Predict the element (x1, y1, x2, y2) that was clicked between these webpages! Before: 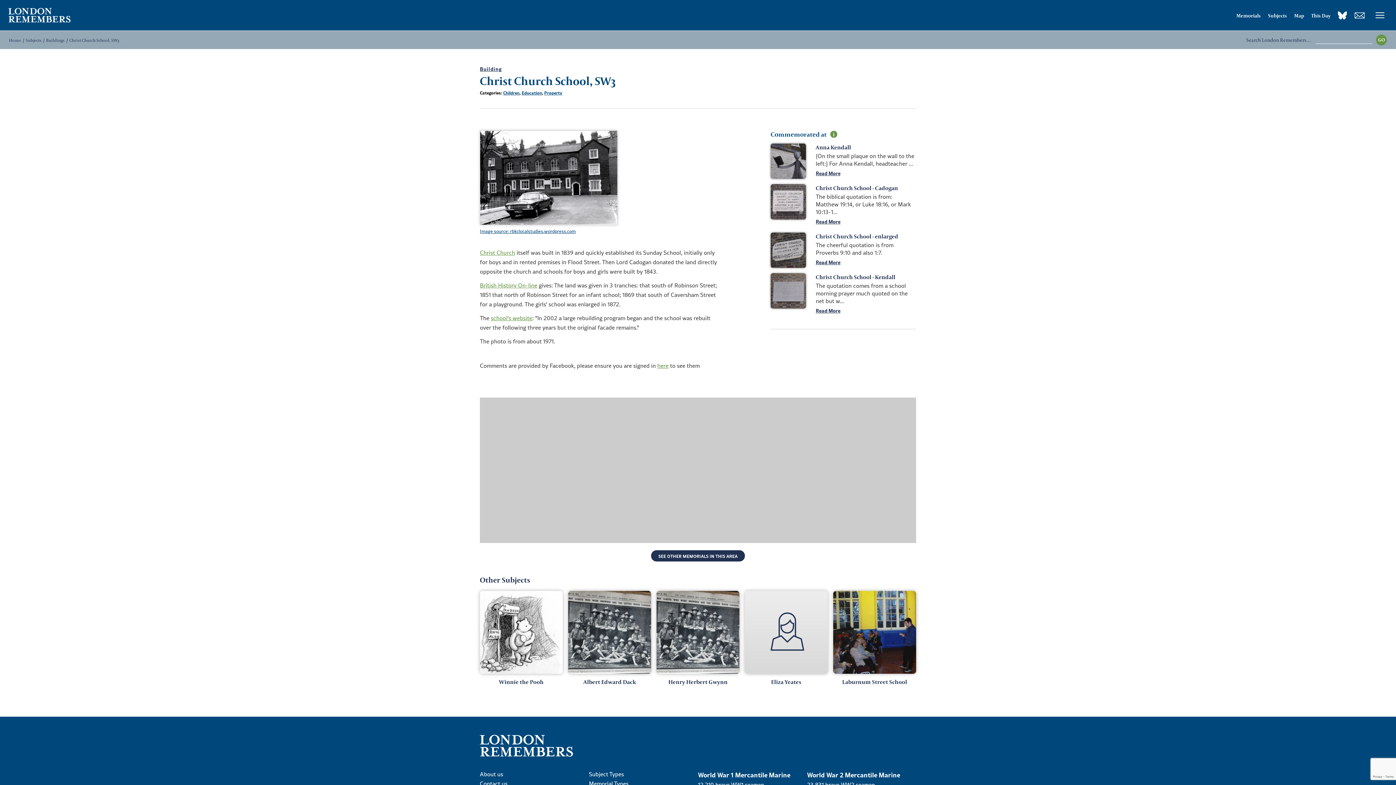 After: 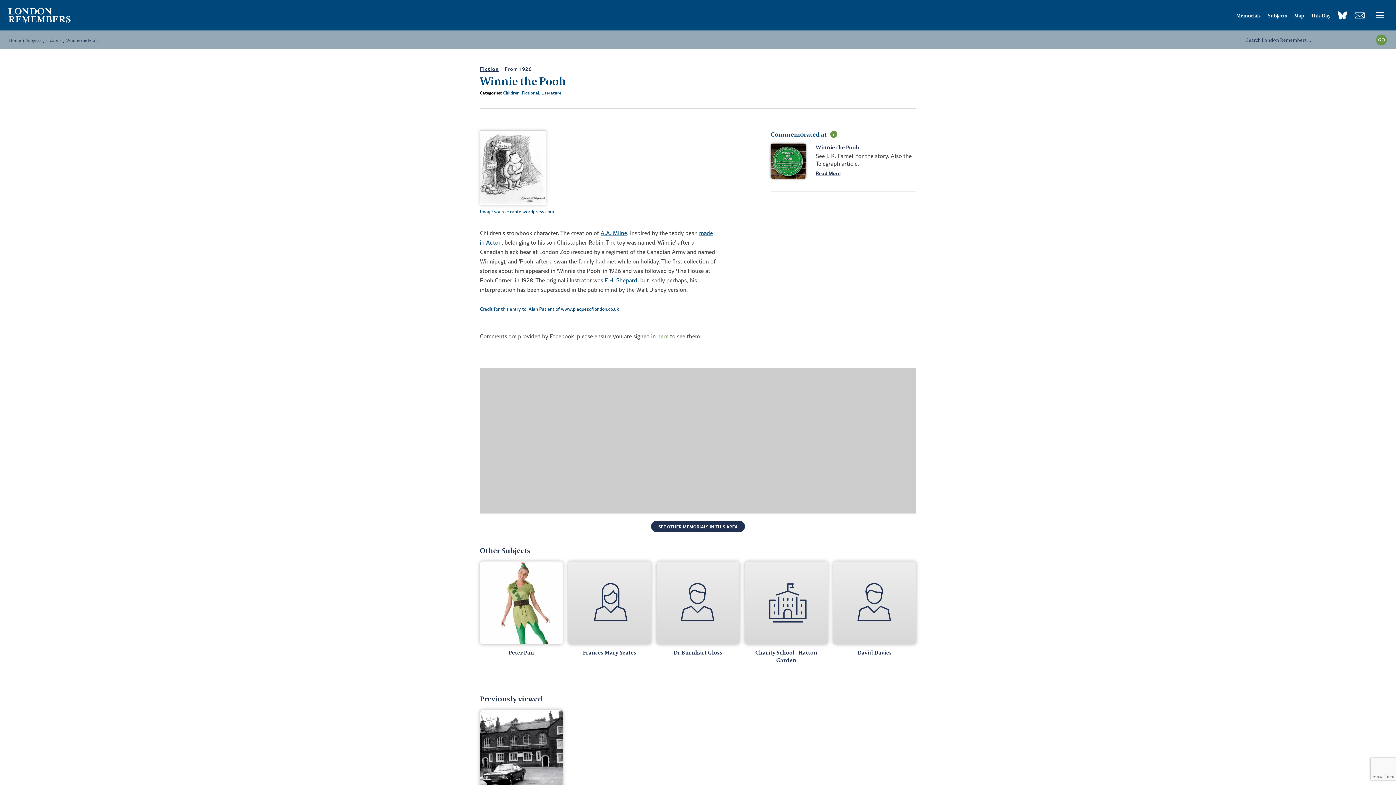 Action: bbox: (499, 678, 543, 686) label: Winnie the Pooh